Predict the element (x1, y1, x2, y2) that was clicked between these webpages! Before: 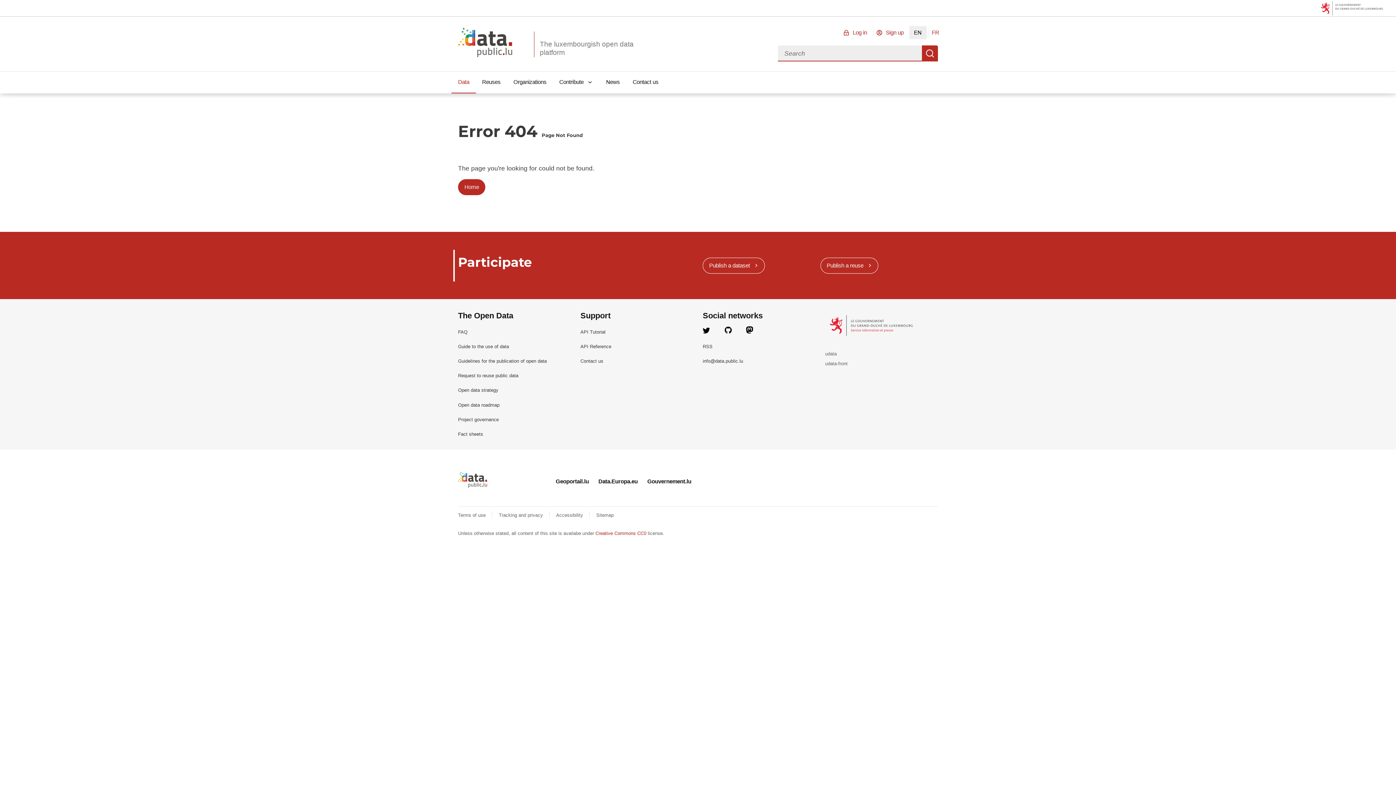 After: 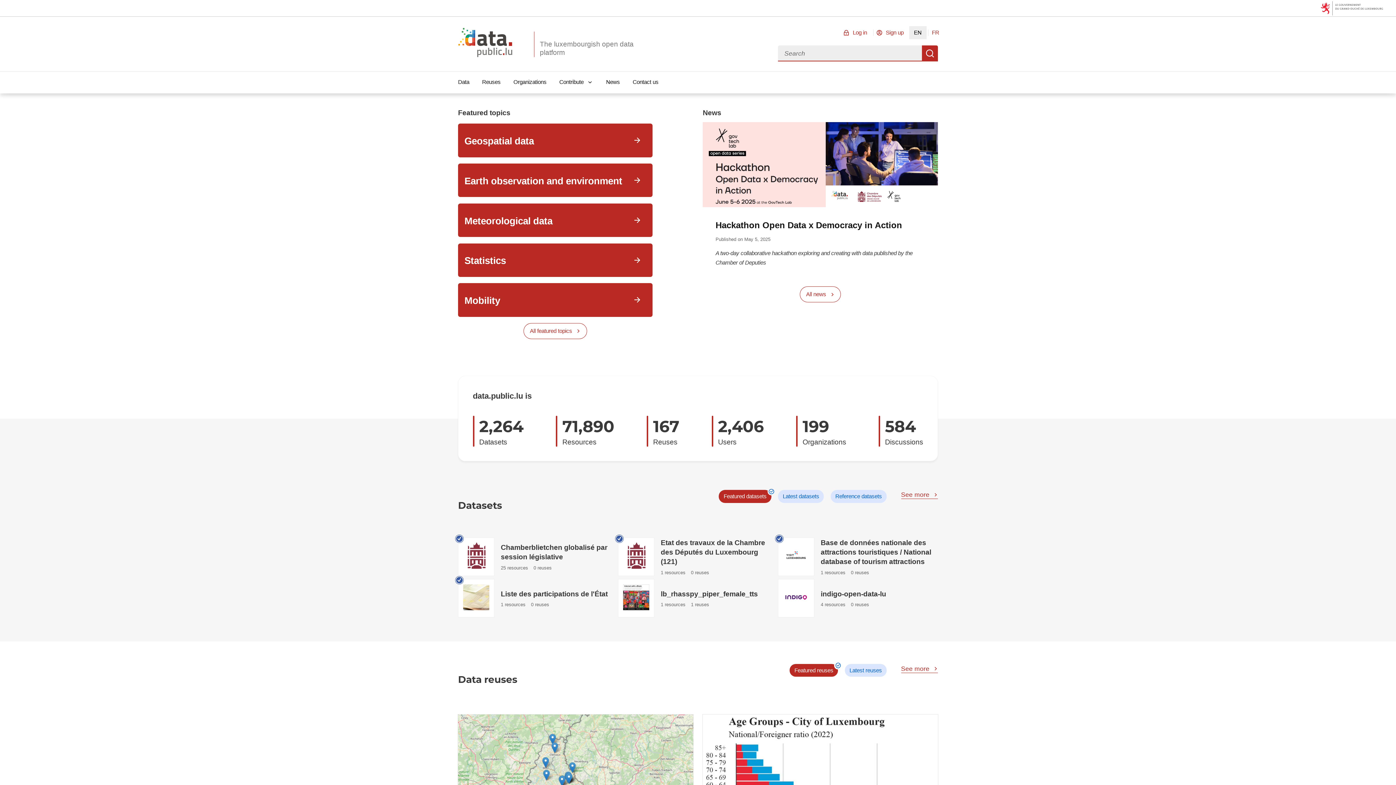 Action: bbox: (534, 31, 654, 57) label: 
The luxembourgish open data platform
